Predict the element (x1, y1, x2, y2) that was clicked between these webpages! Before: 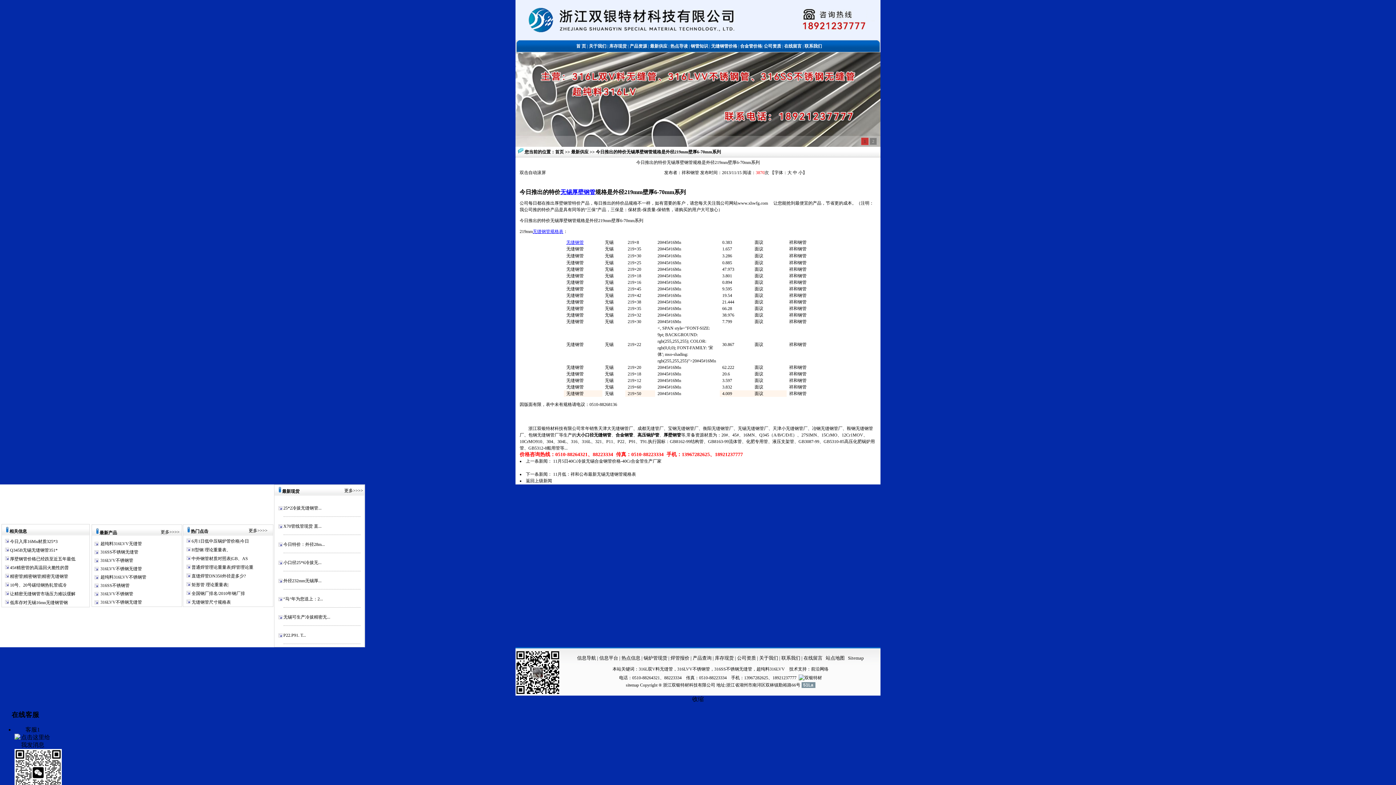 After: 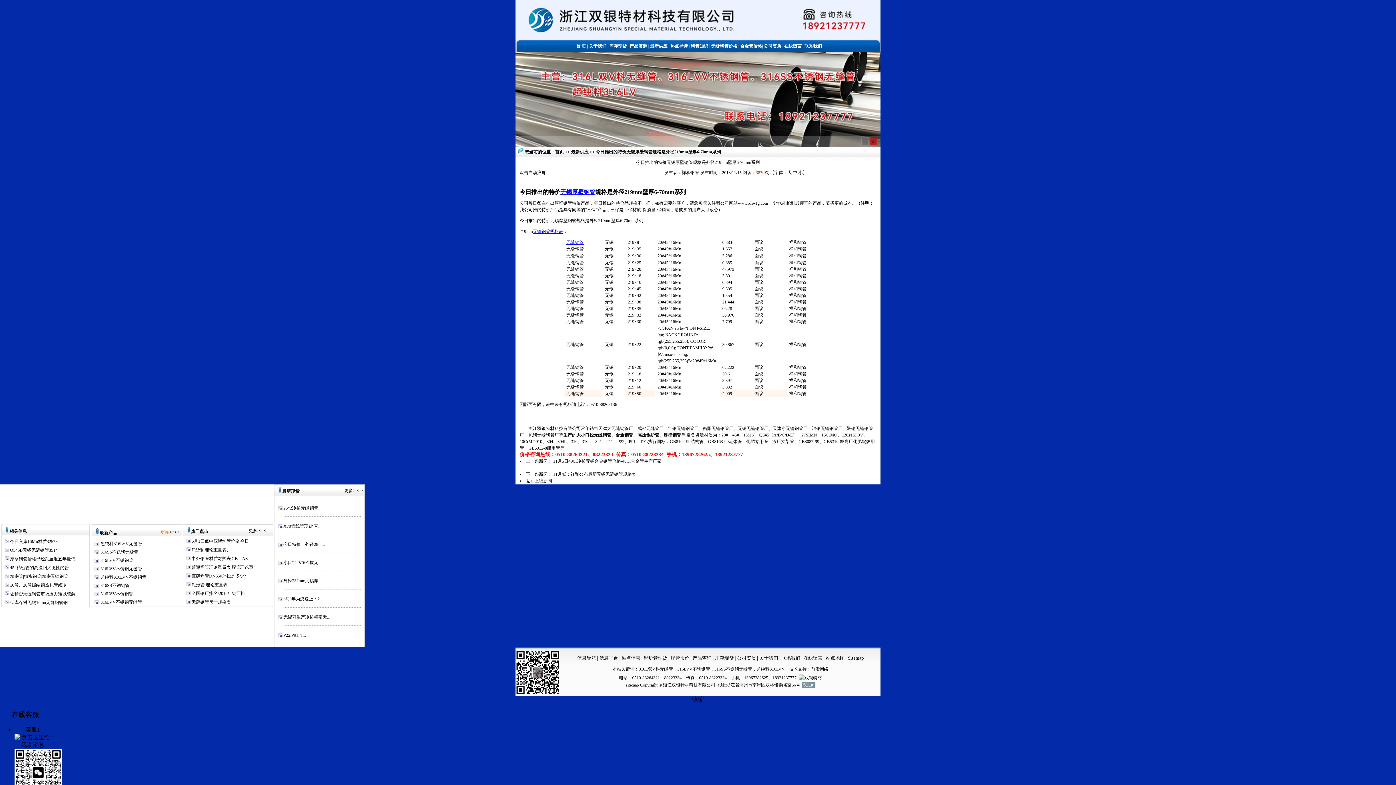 Action: bbox: (160, 529, 169, 534) label: 更多